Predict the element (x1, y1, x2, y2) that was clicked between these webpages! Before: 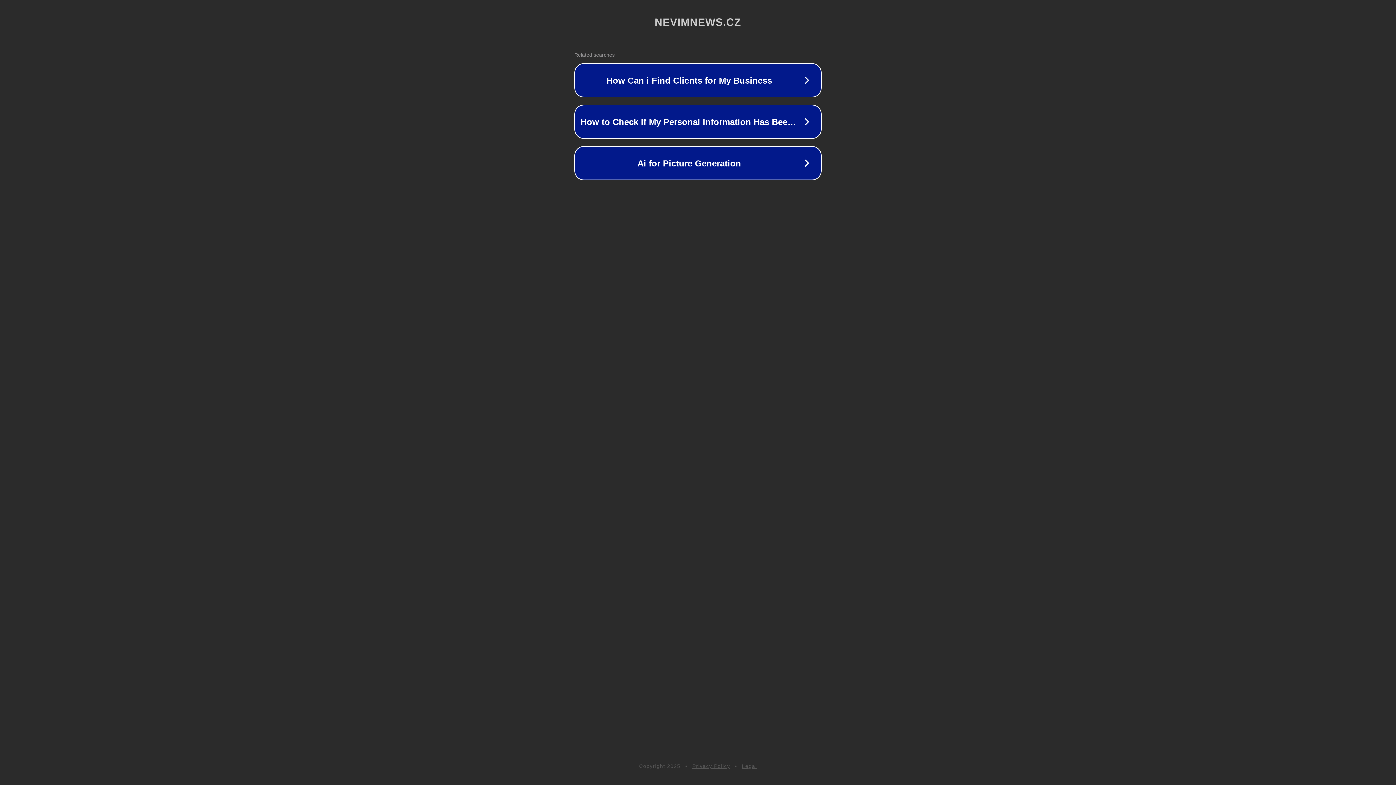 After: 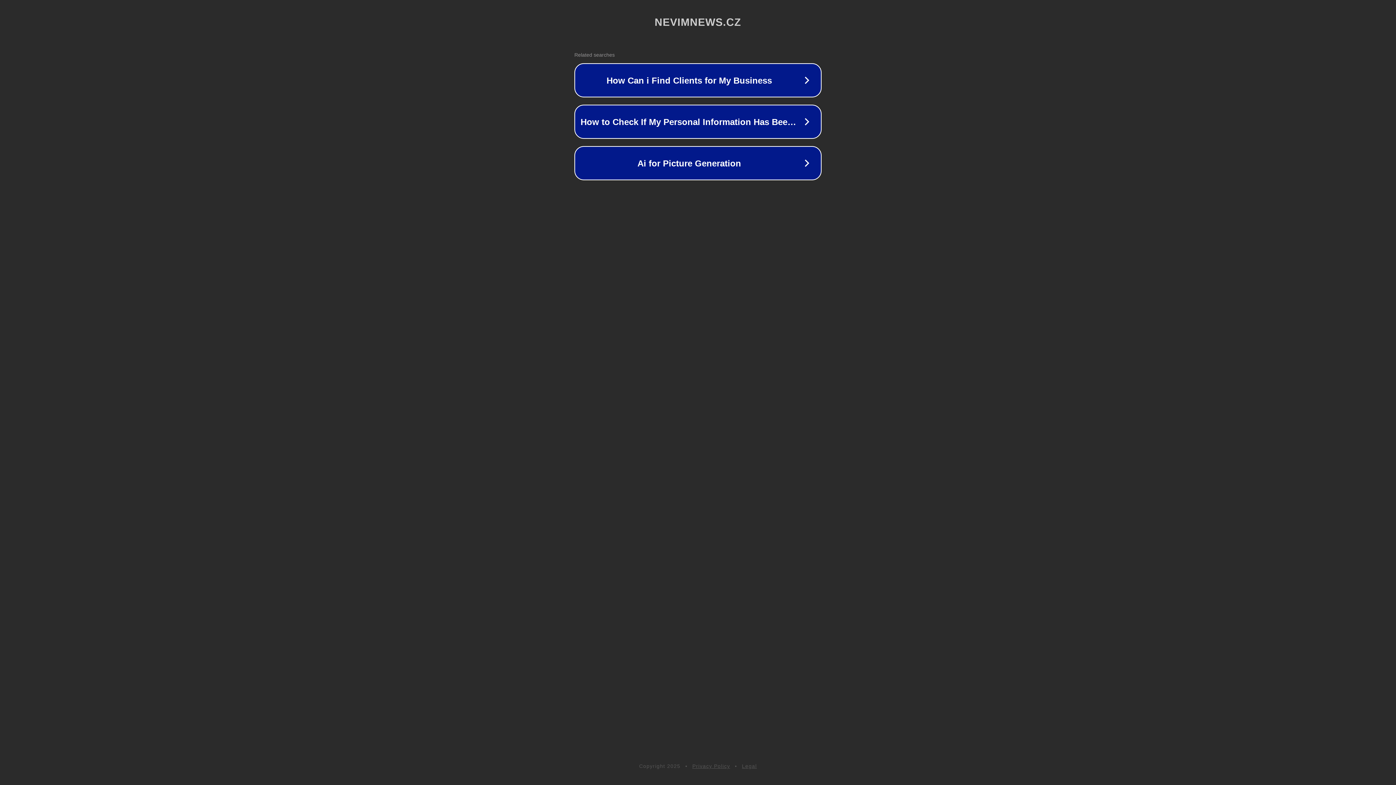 Action: label: Privacy Policy bbox: (692, 763, 730, 769)